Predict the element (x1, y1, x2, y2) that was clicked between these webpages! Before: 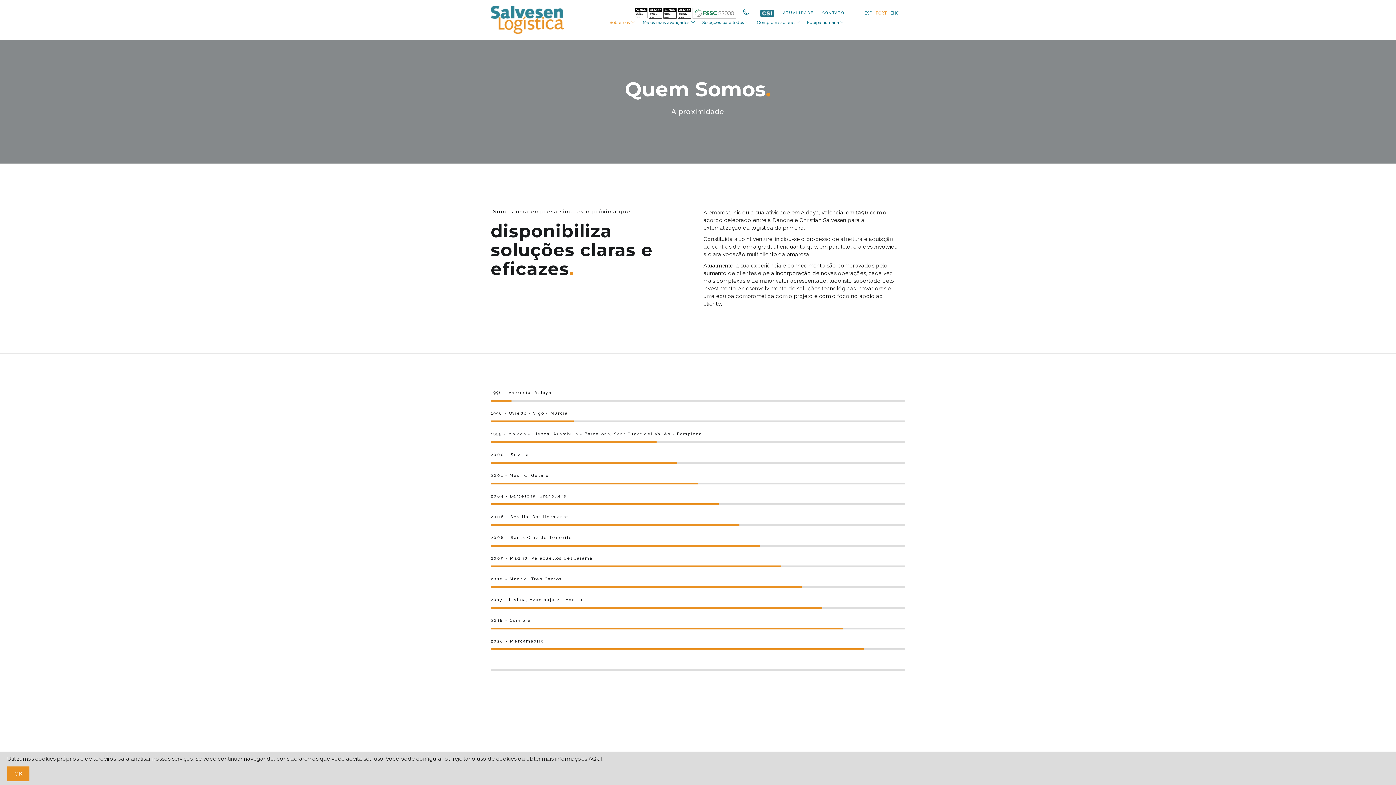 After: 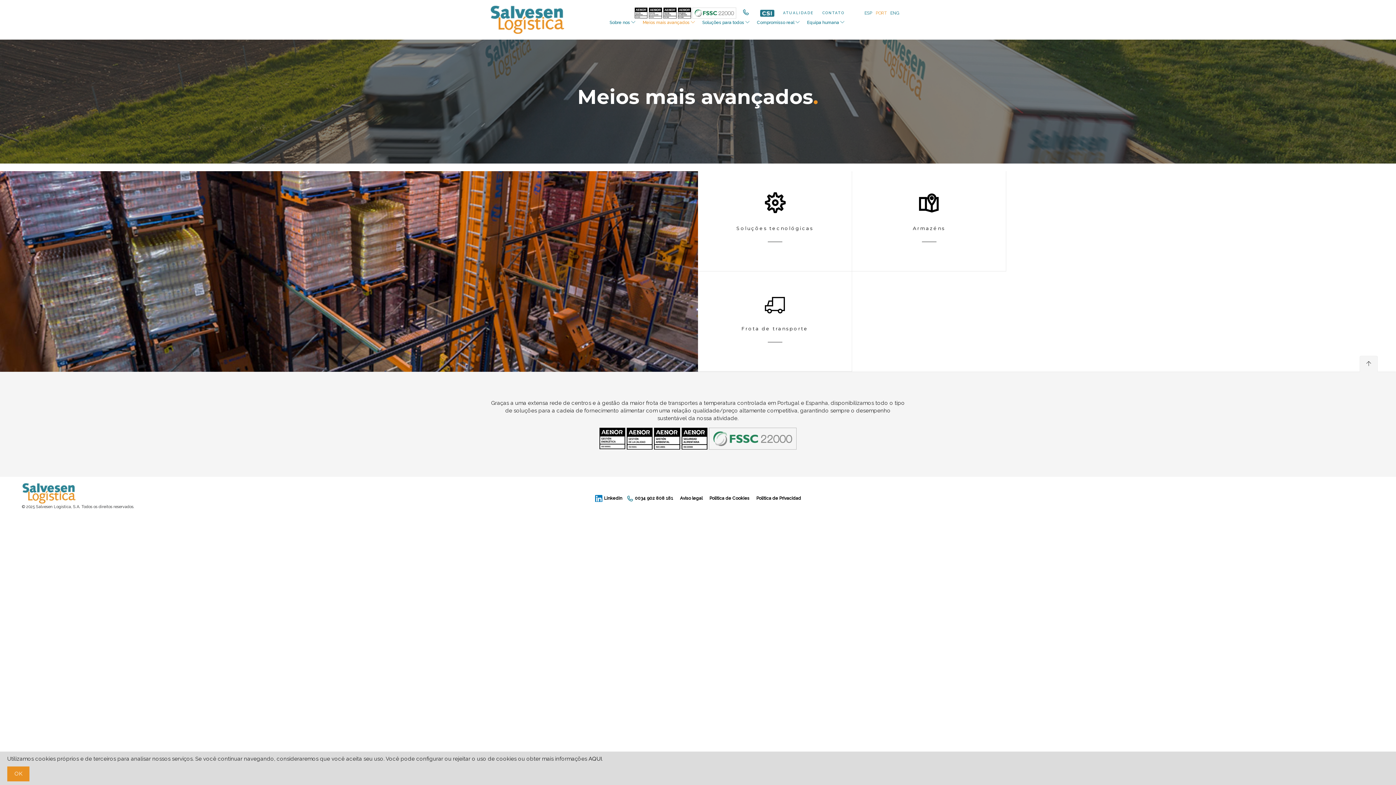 Action: bbox: (639, 18, 698, 35) label: Meios mais avançados